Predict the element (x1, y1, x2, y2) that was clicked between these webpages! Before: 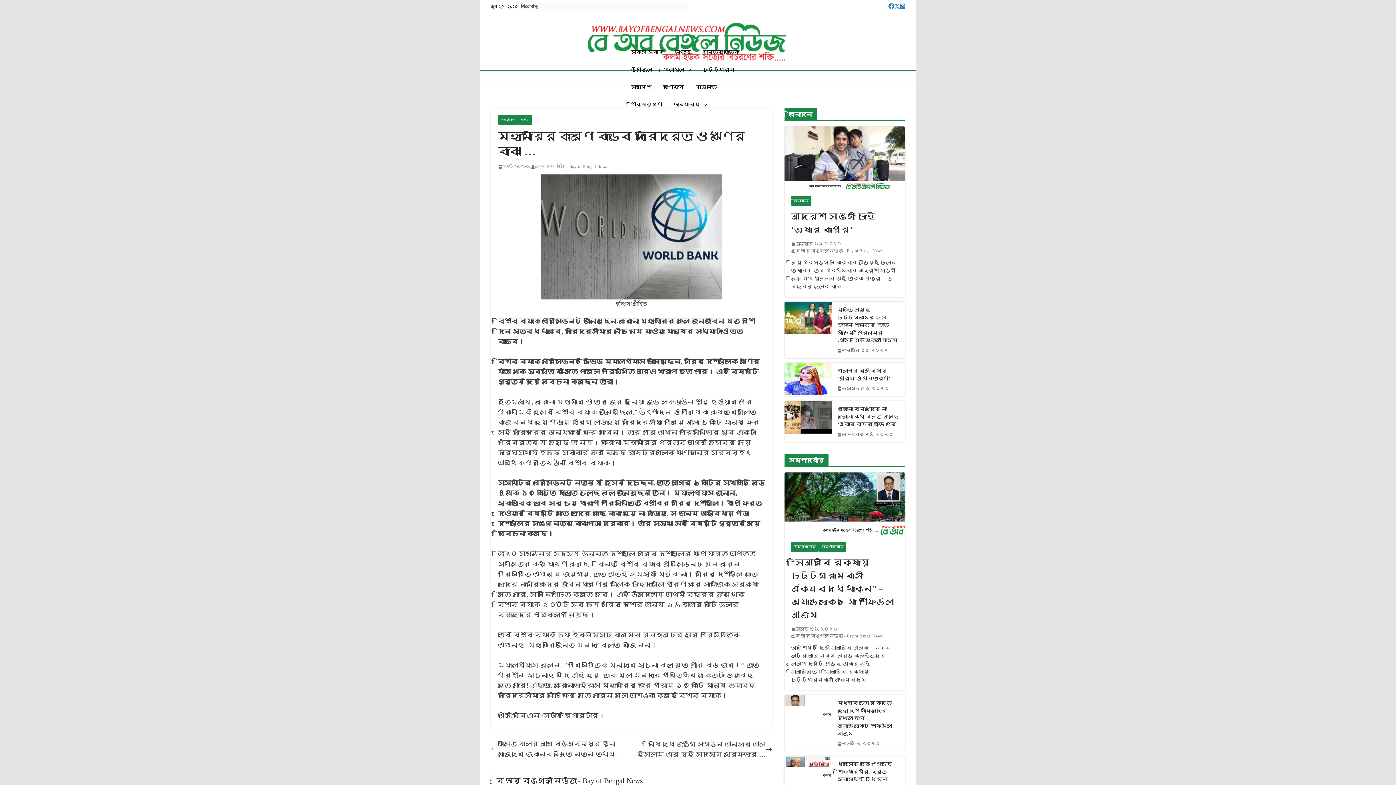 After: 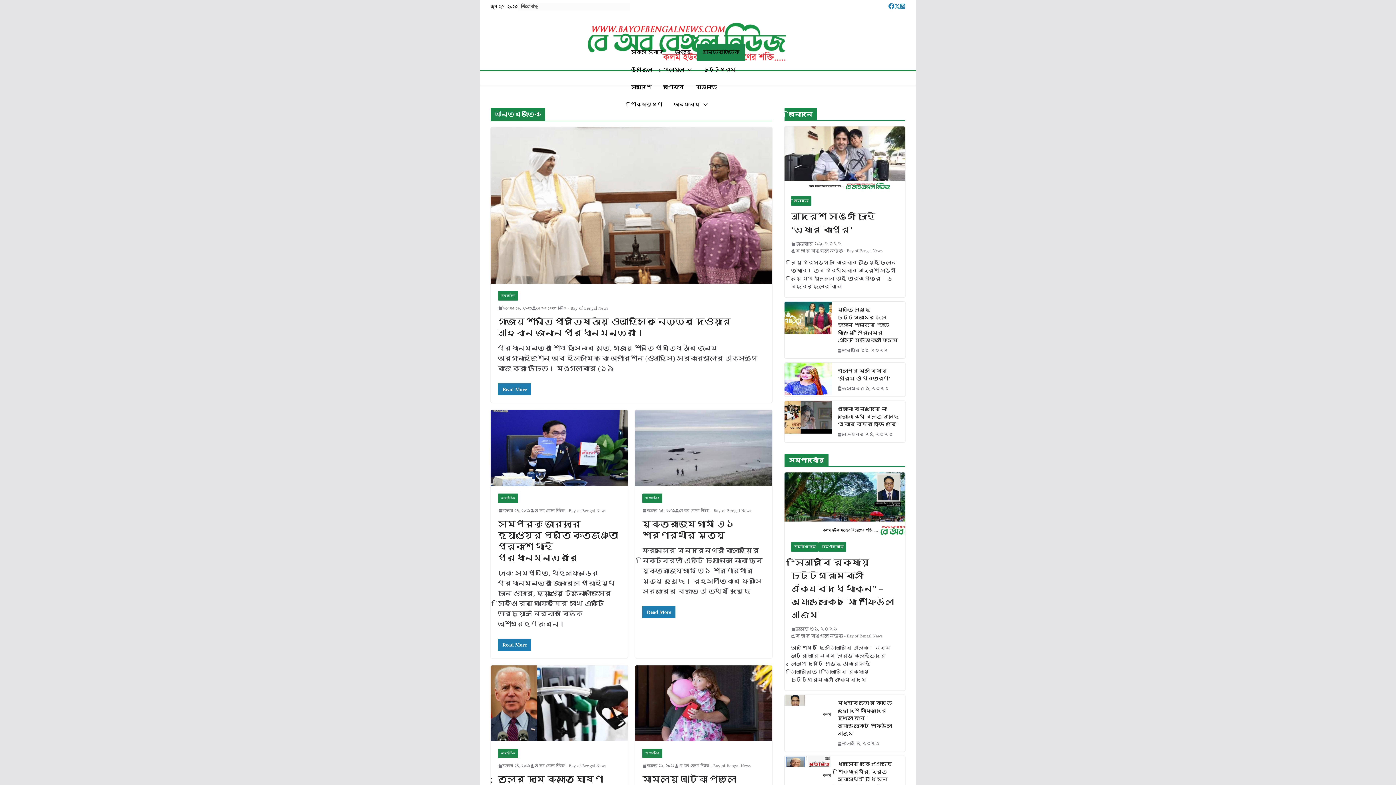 Action: bbox: (702, 47, 739, 57) label: আন্তর্জাতিক